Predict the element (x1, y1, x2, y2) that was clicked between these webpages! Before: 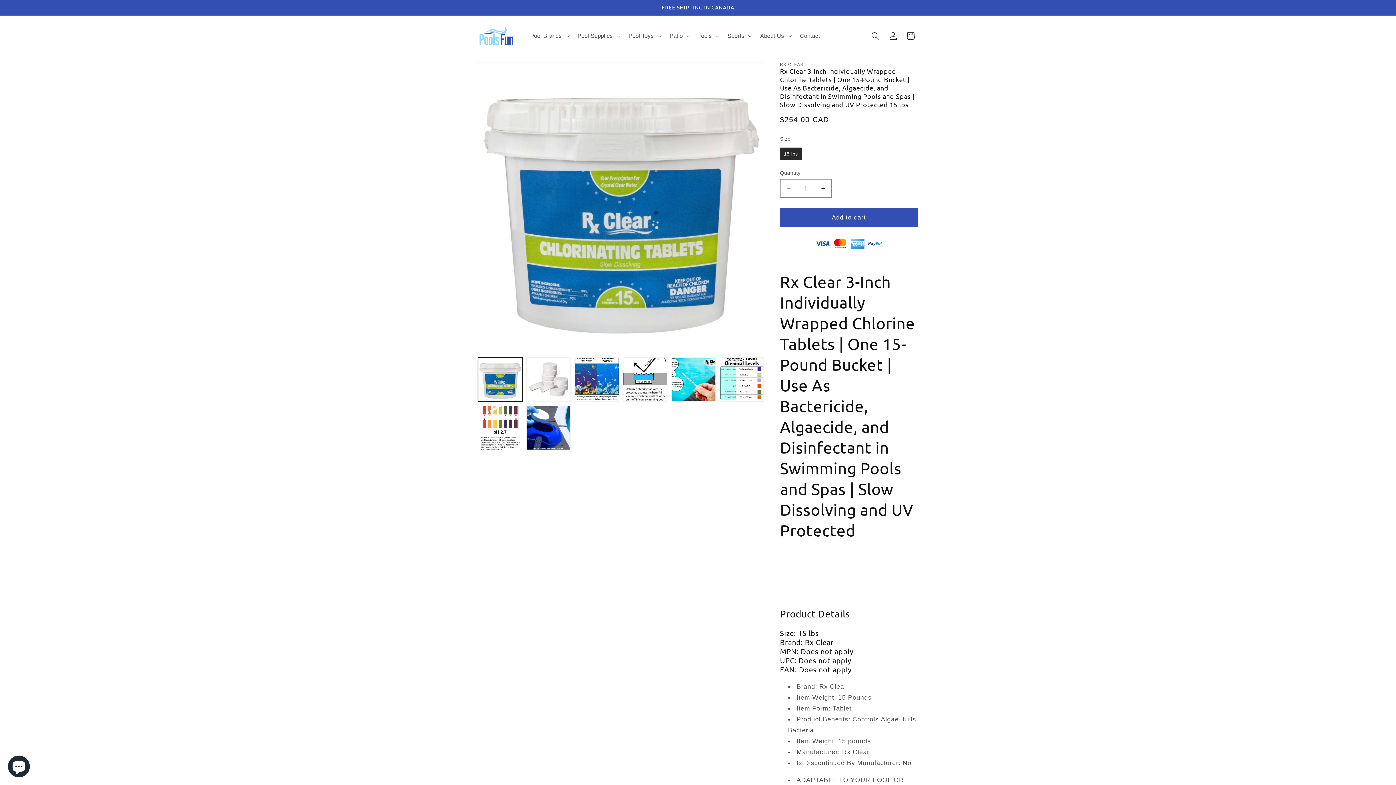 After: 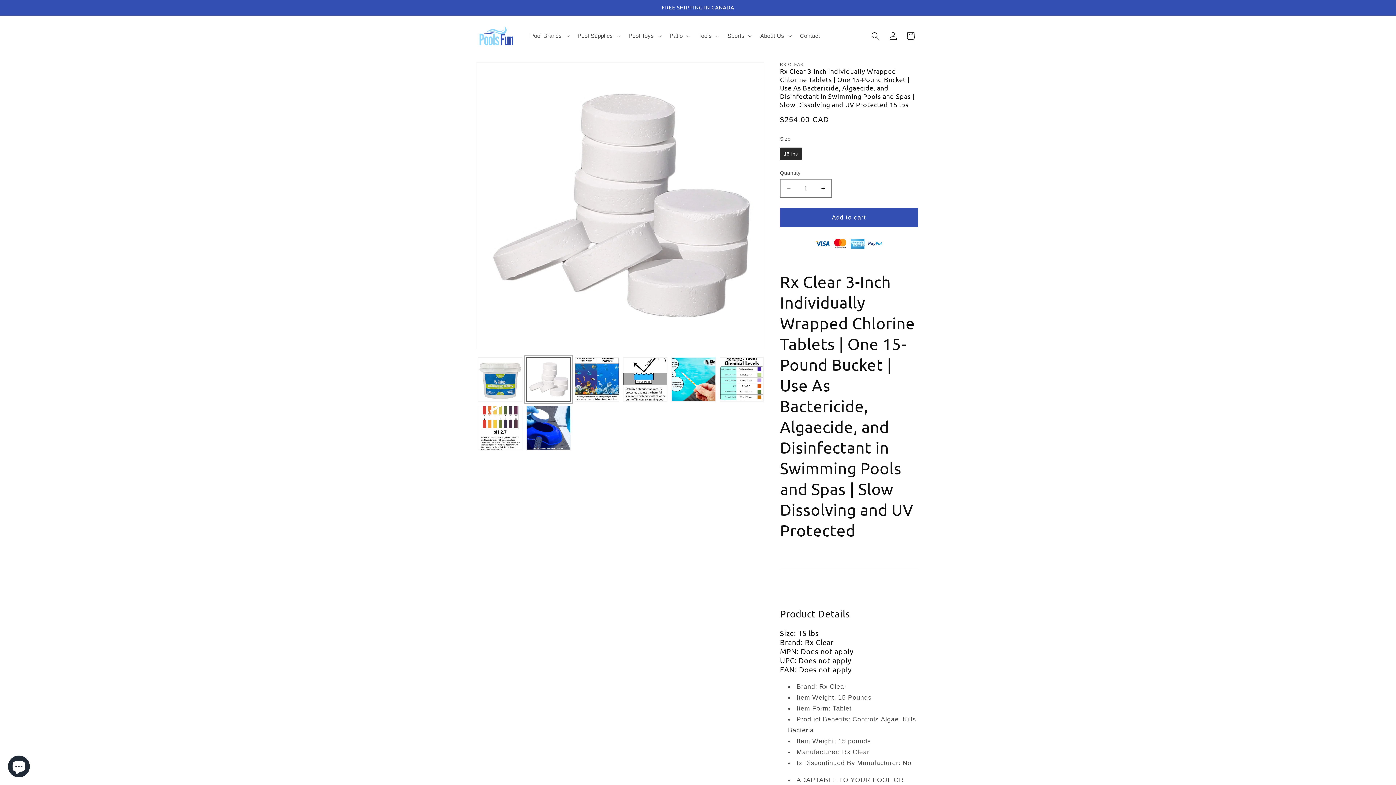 Action: bbox: (526, 357, 570, 401) label: Load image 2 in gallery view